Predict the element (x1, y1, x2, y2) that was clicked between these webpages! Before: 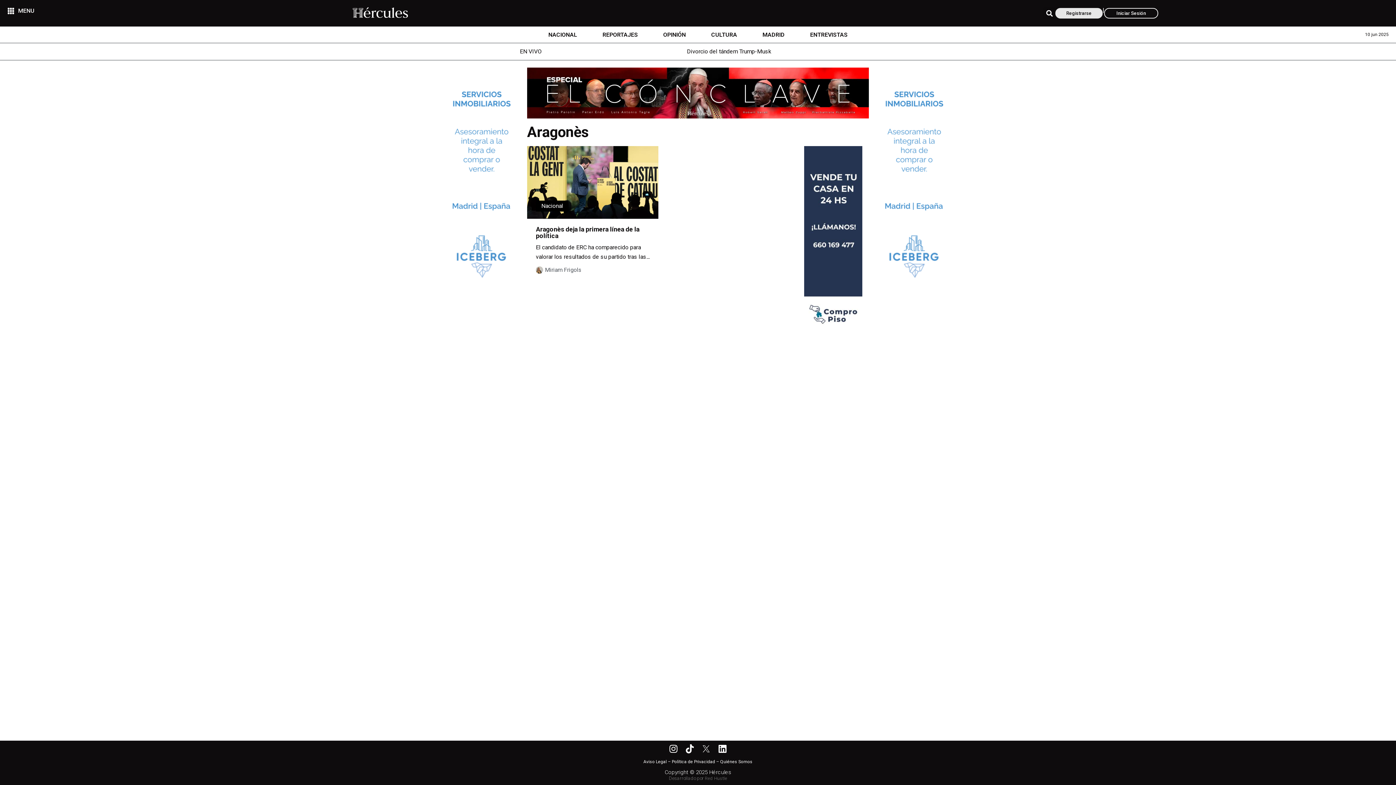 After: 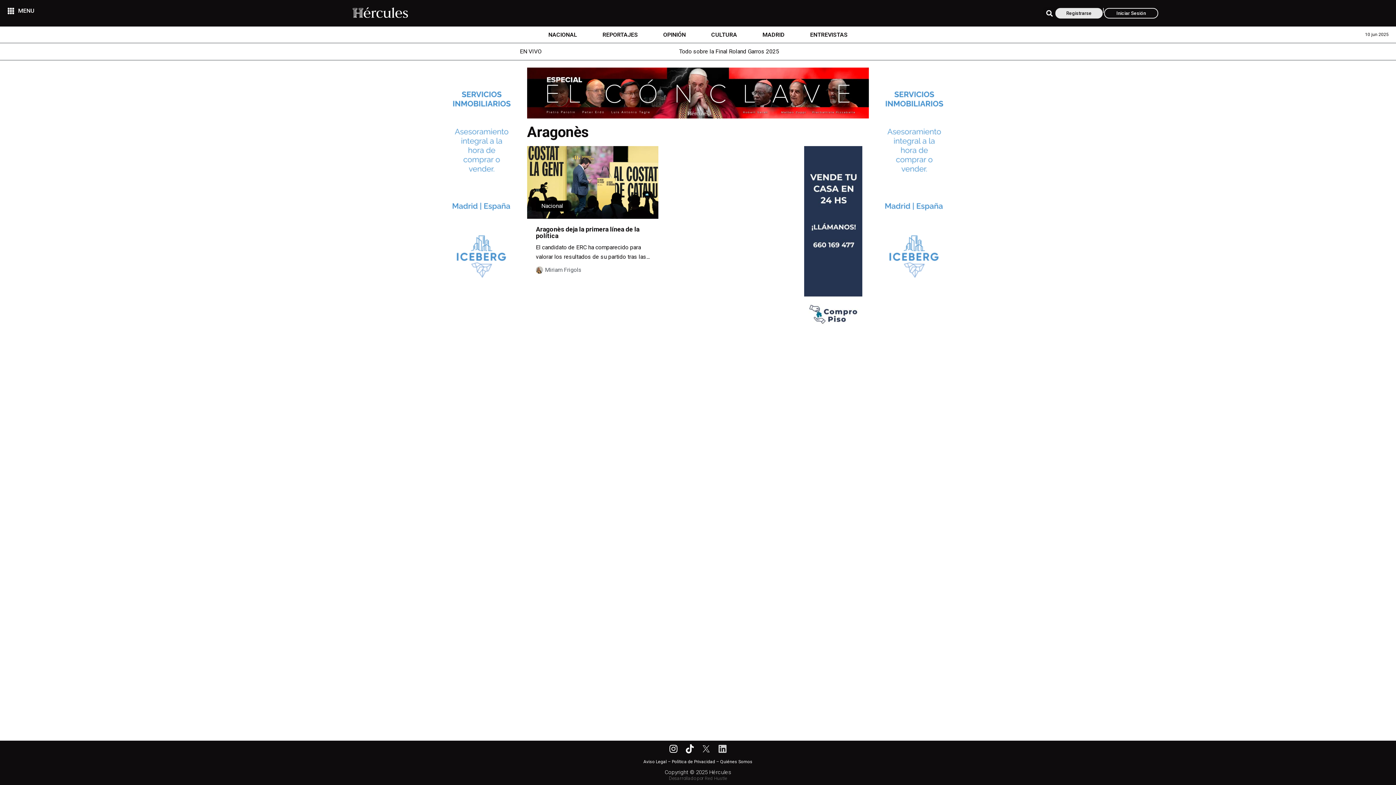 Action: label: Linkedin bbox: (718, 744, 727, 753)